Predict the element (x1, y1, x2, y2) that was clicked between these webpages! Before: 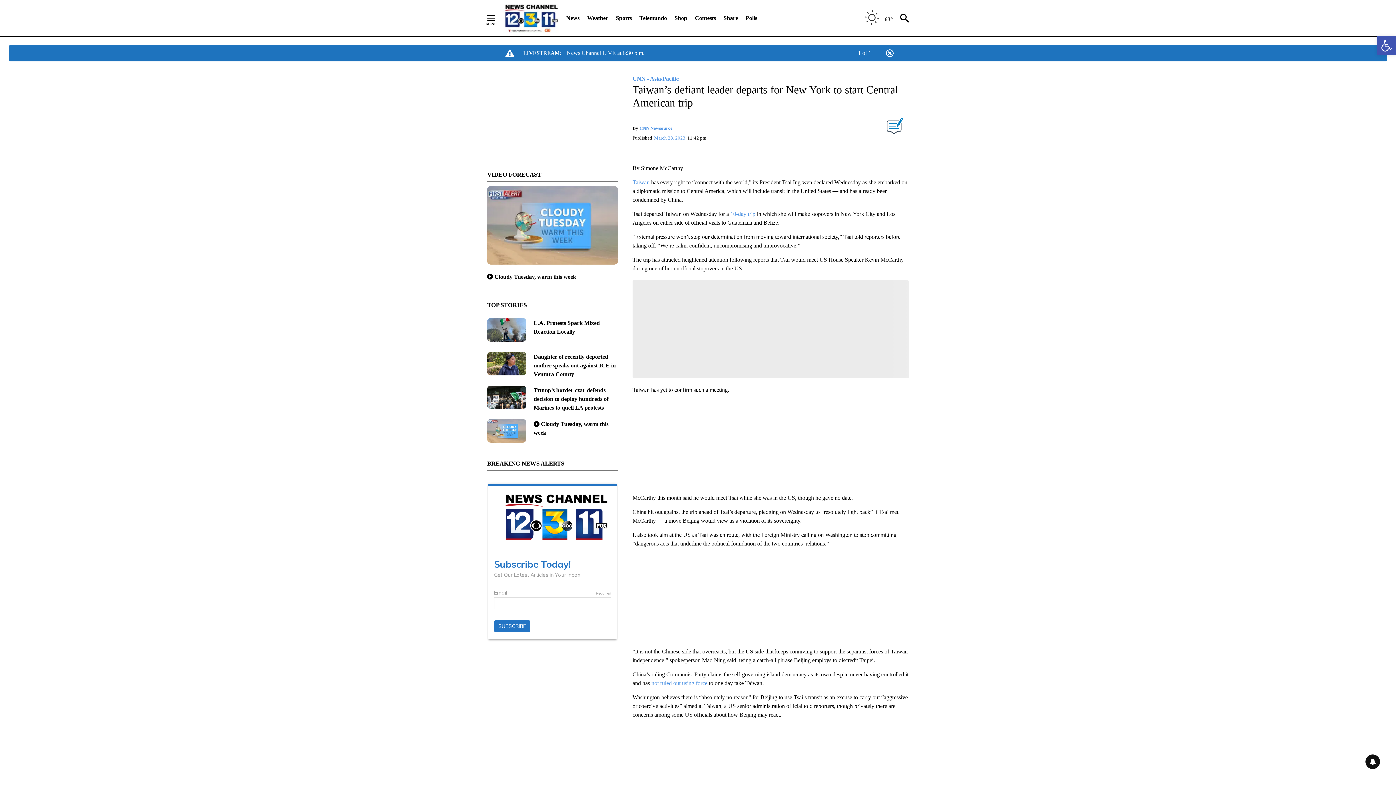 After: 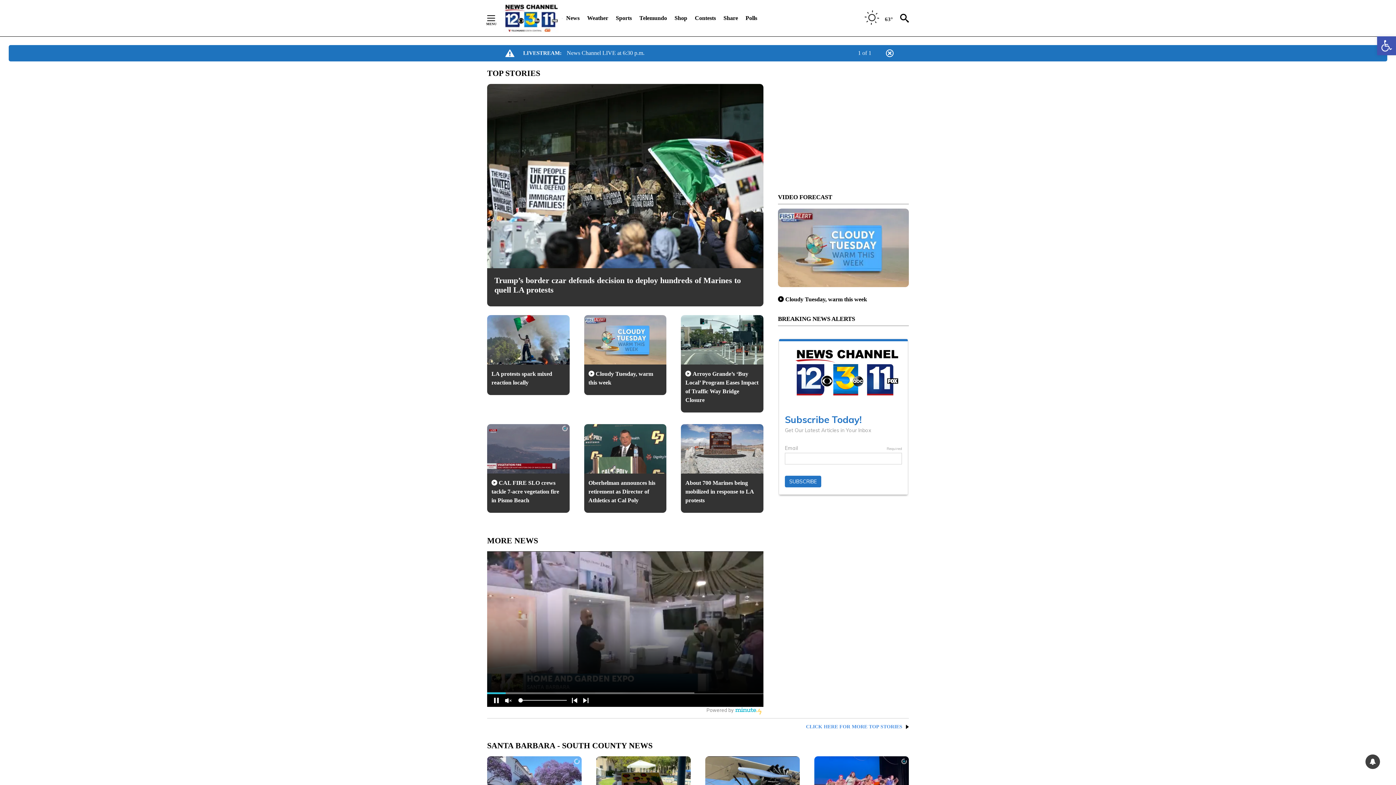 Action: label: News bbox: (566, 10, 579, 26)